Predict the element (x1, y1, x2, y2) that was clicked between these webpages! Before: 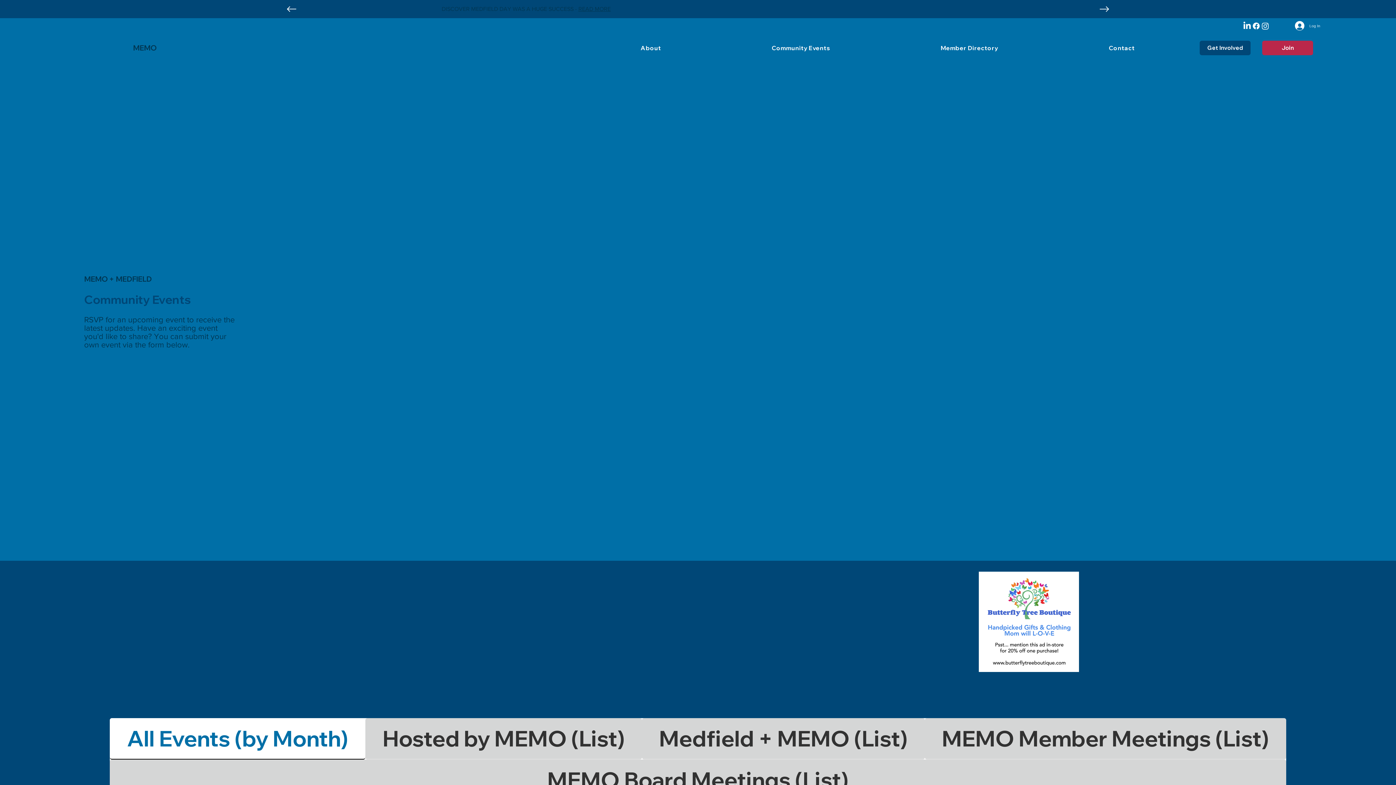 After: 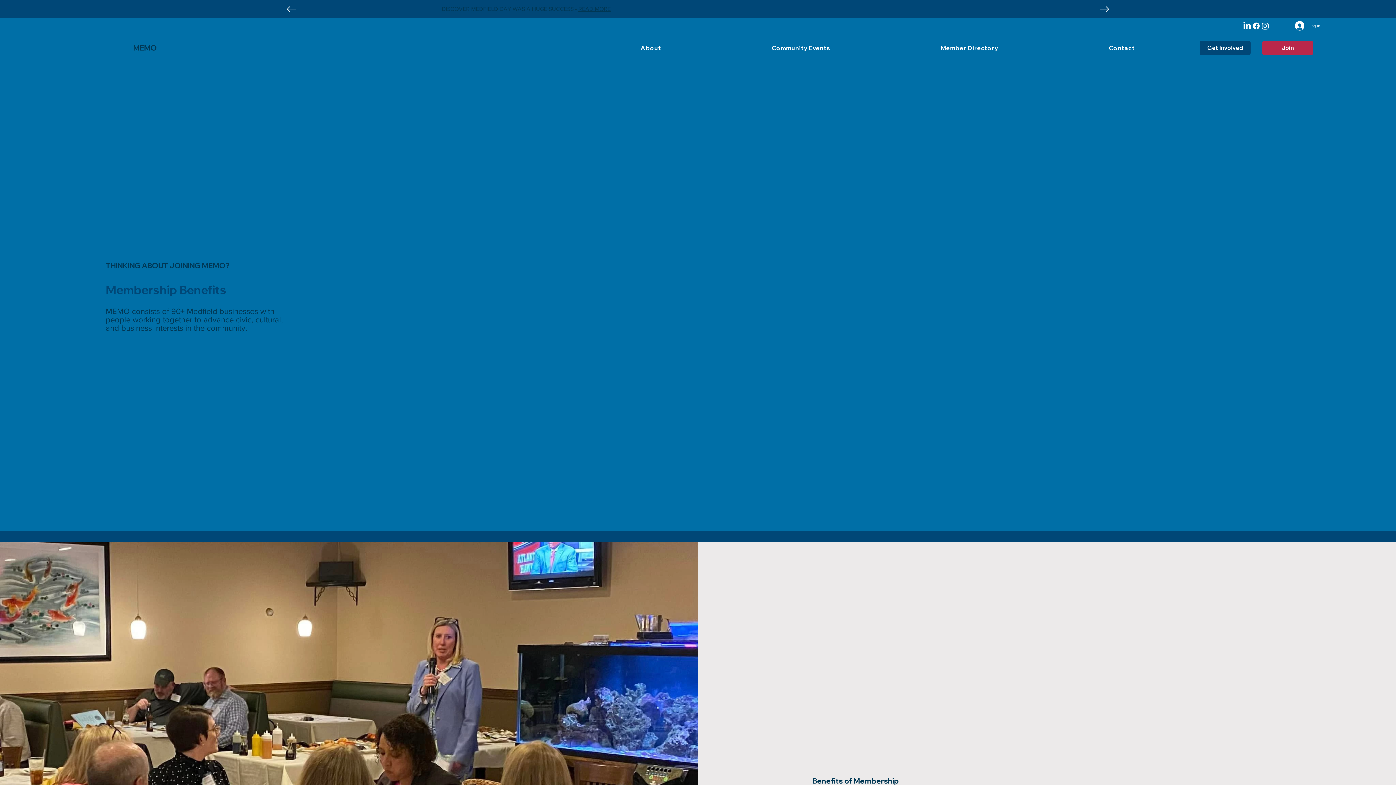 Action: bbox: (1262, 40, 1313, 55) label: Join